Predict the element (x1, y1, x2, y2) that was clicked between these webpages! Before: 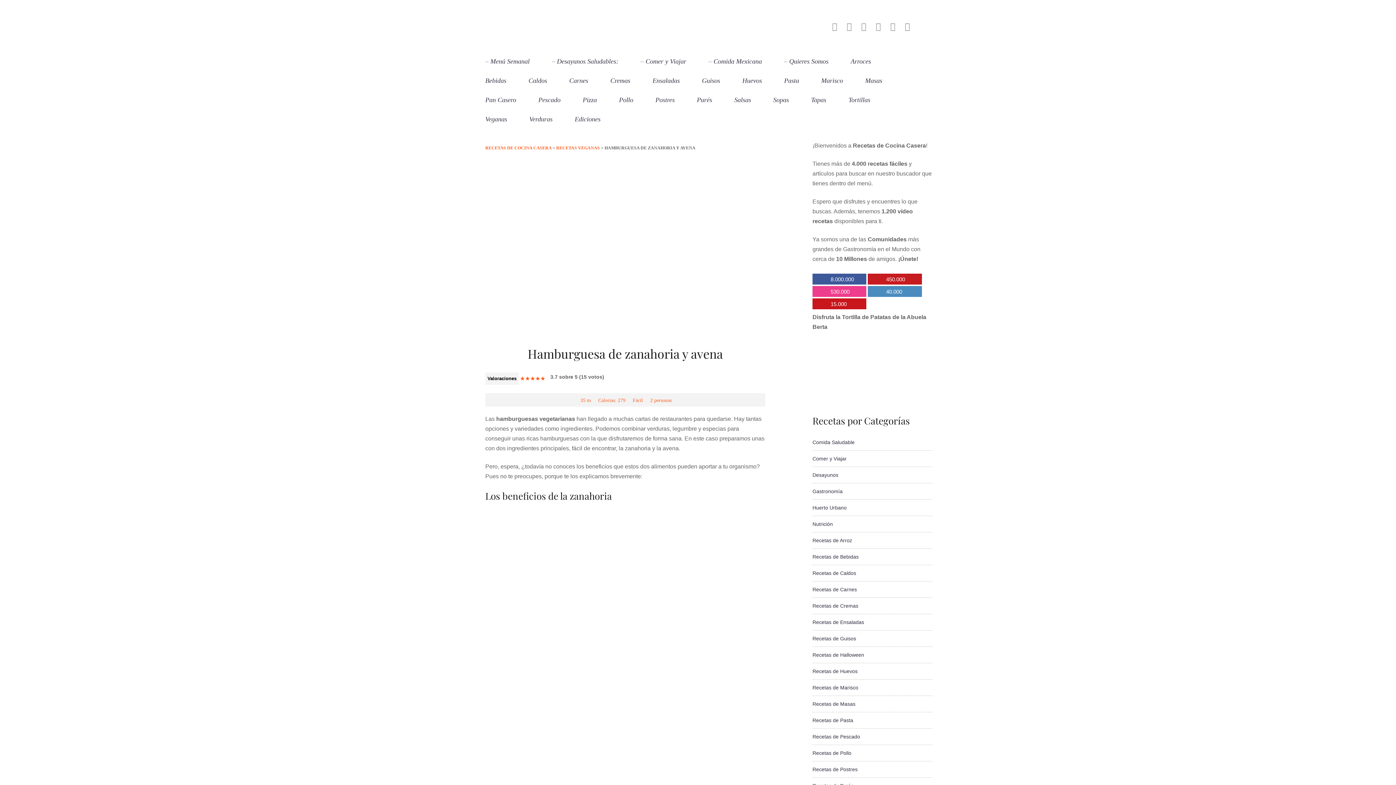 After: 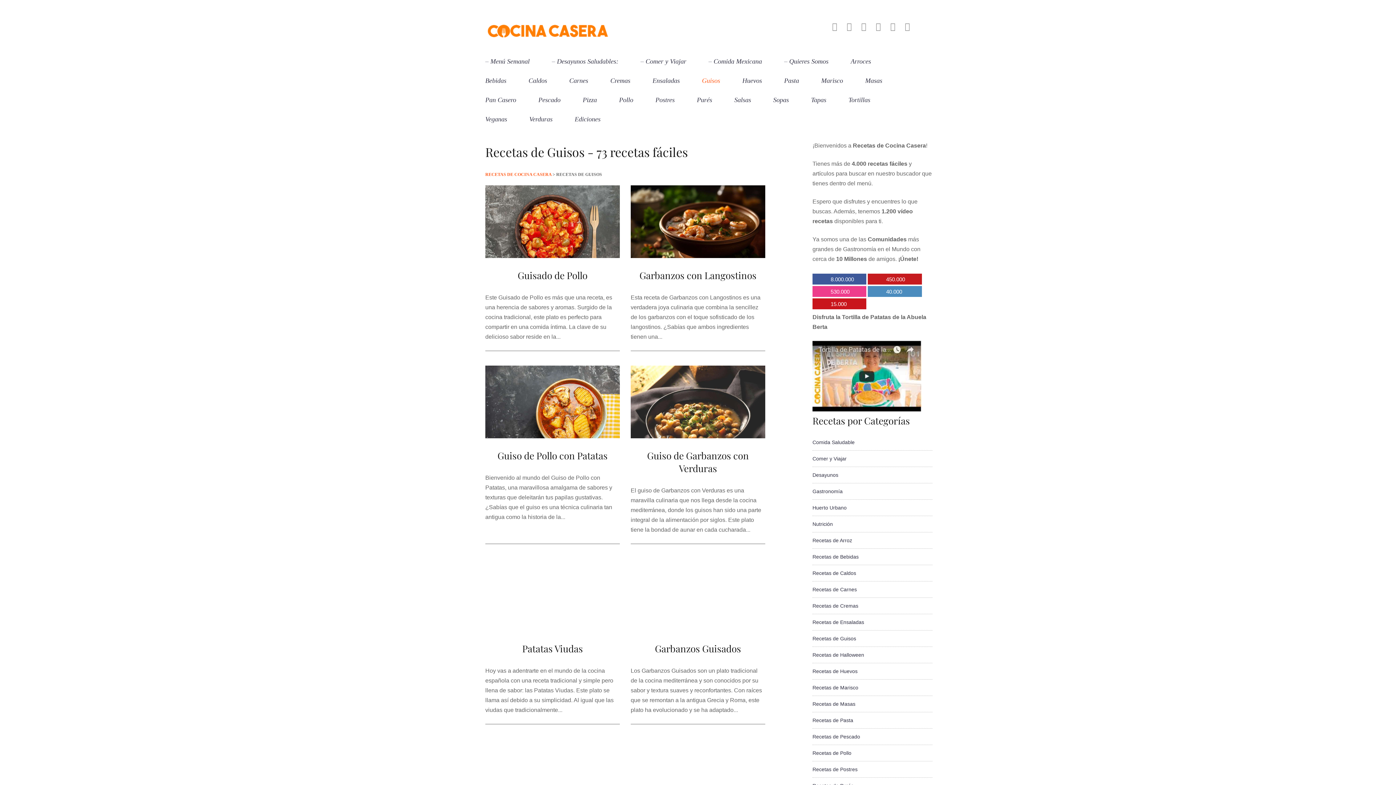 Action: label: Recetas de Guisos bbox: (812, 636, 856, 641)